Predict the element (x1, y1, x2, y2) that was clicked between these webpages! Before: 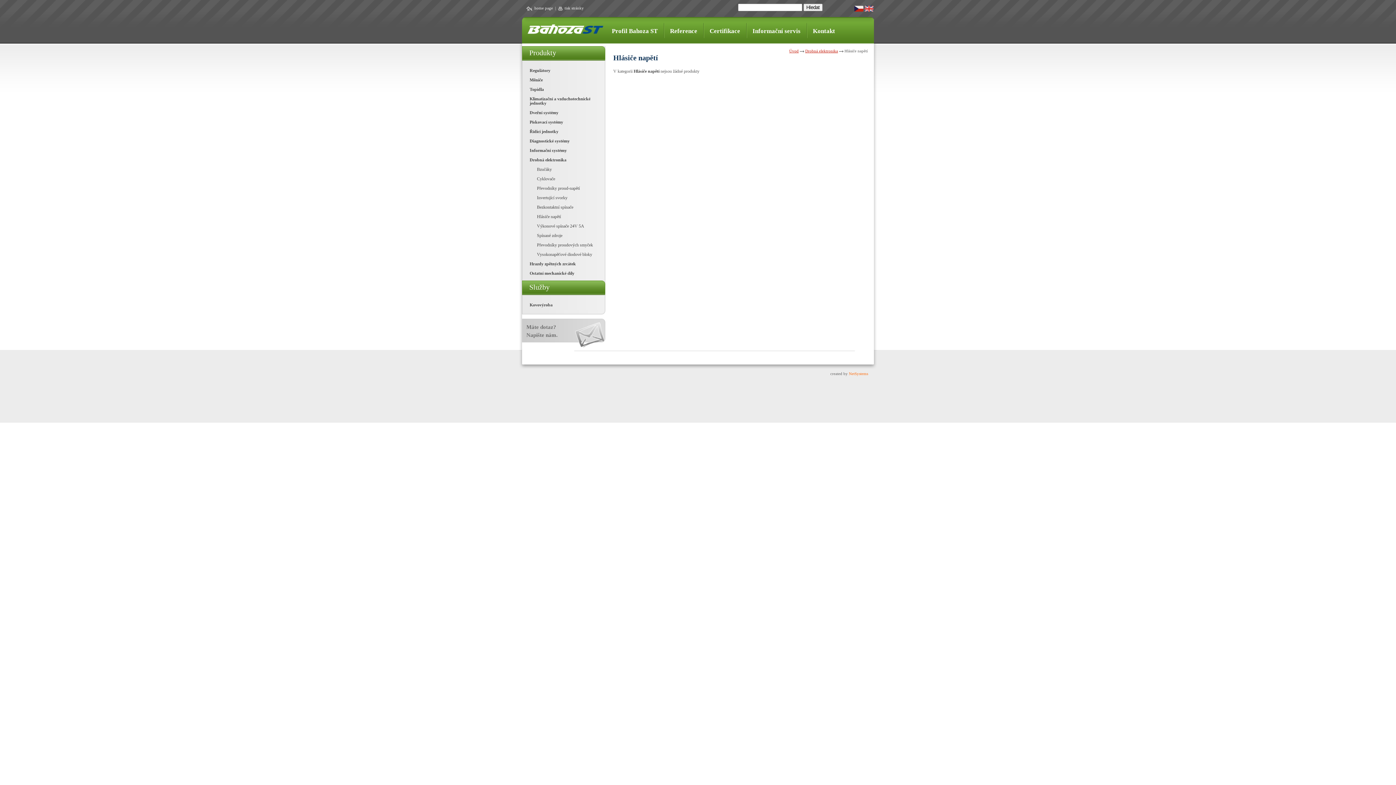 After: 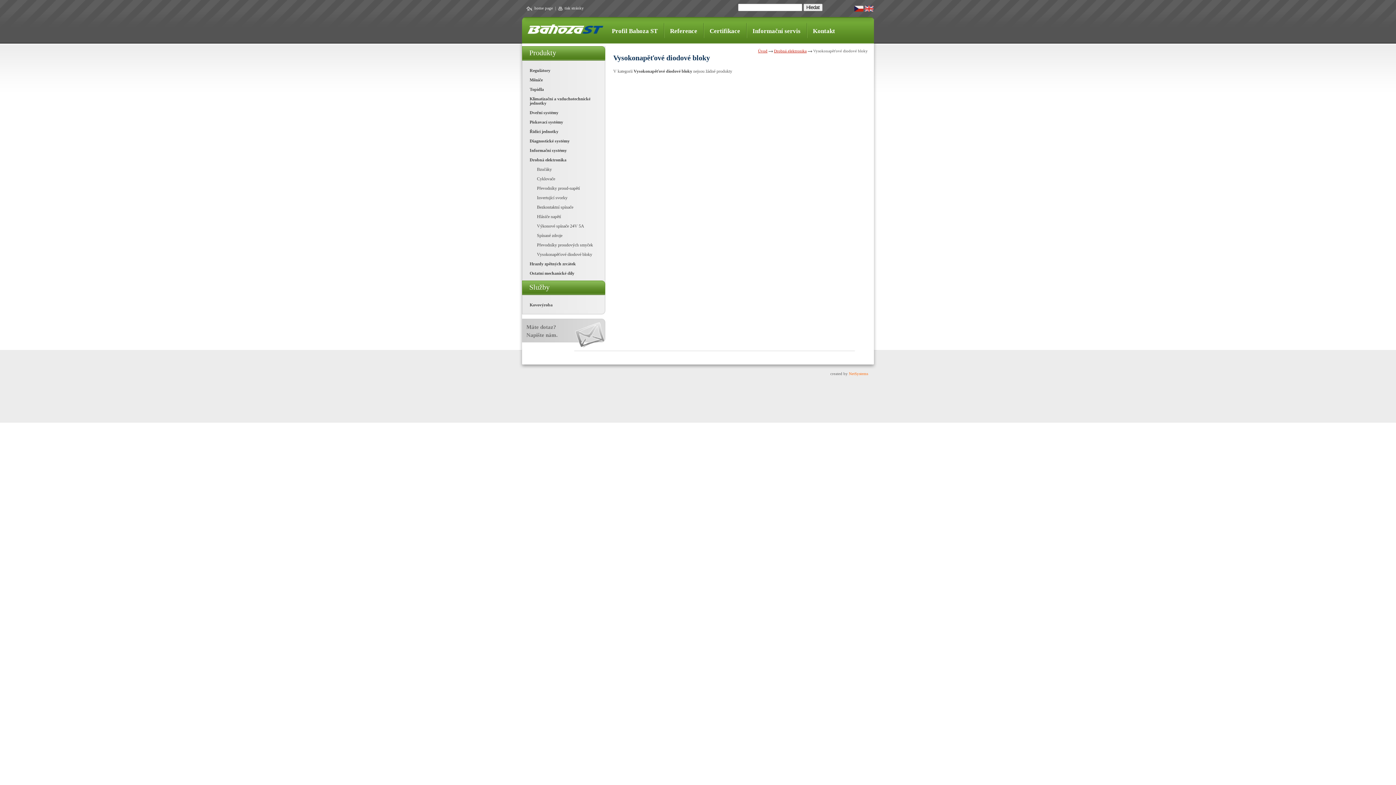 Action: bbox: (522, 249, 604, 259) label: Vysokonapěťové diodové bloky